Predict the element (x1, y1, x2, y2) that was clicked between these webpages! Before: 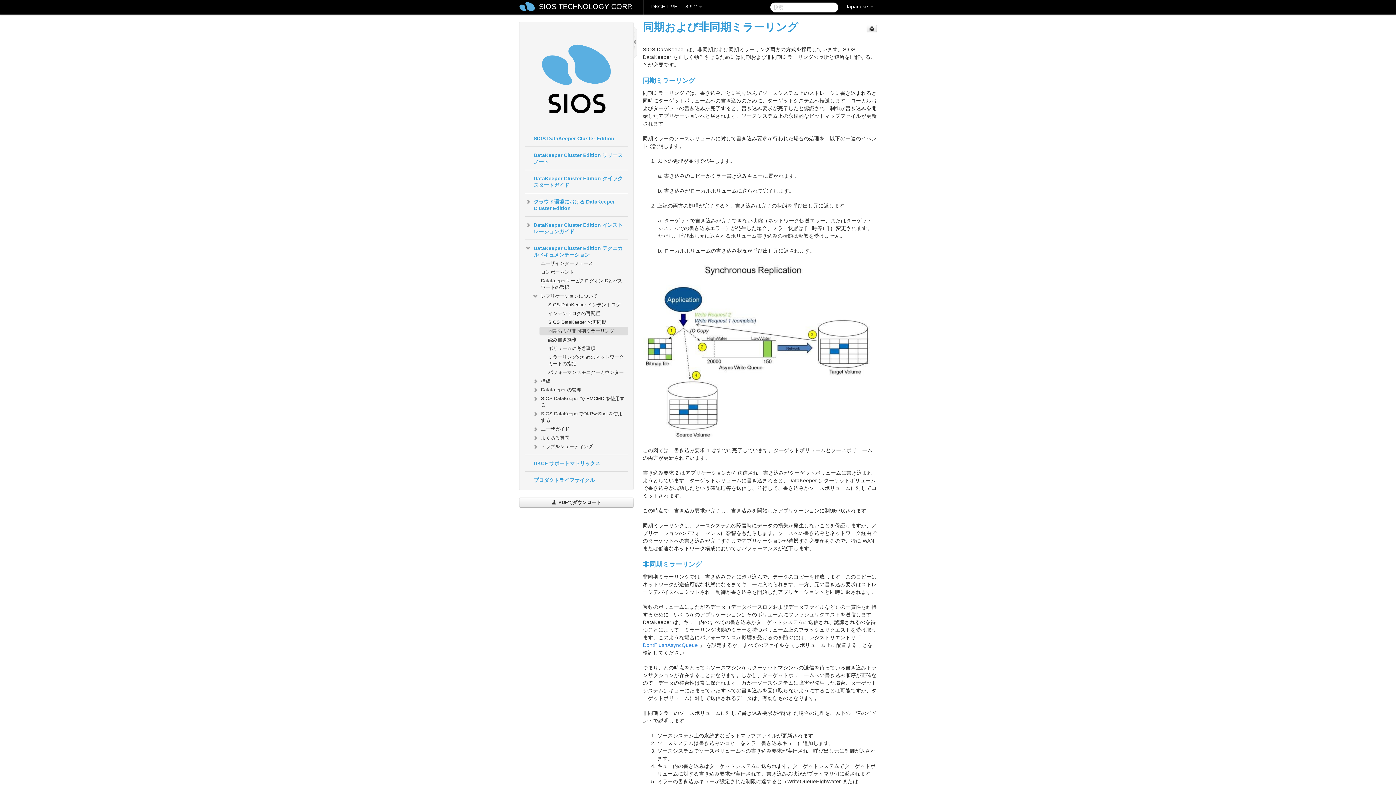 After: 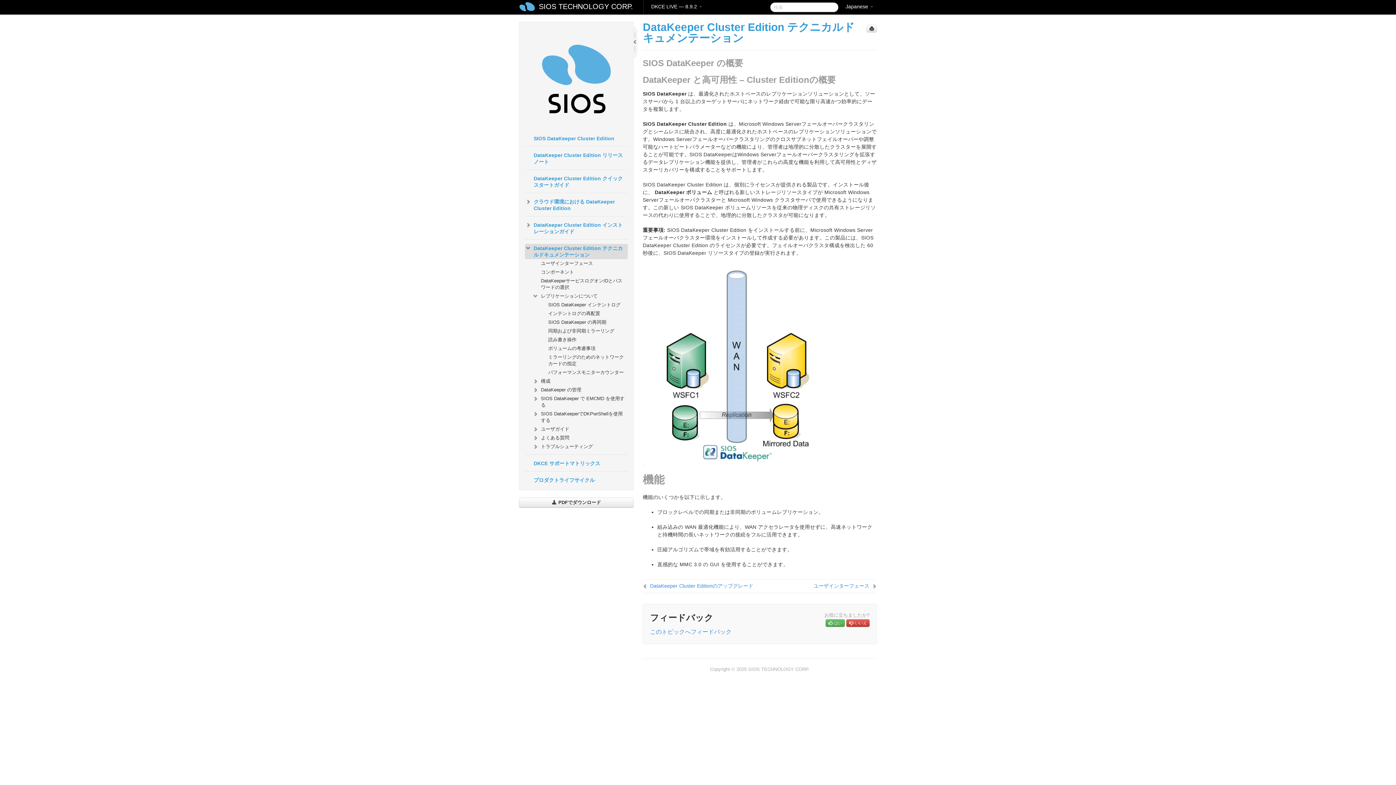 Action: bbox: (525, 244, 627, 259) label: DataKeeper Cluster Edition テクニカルドキュメンテーション